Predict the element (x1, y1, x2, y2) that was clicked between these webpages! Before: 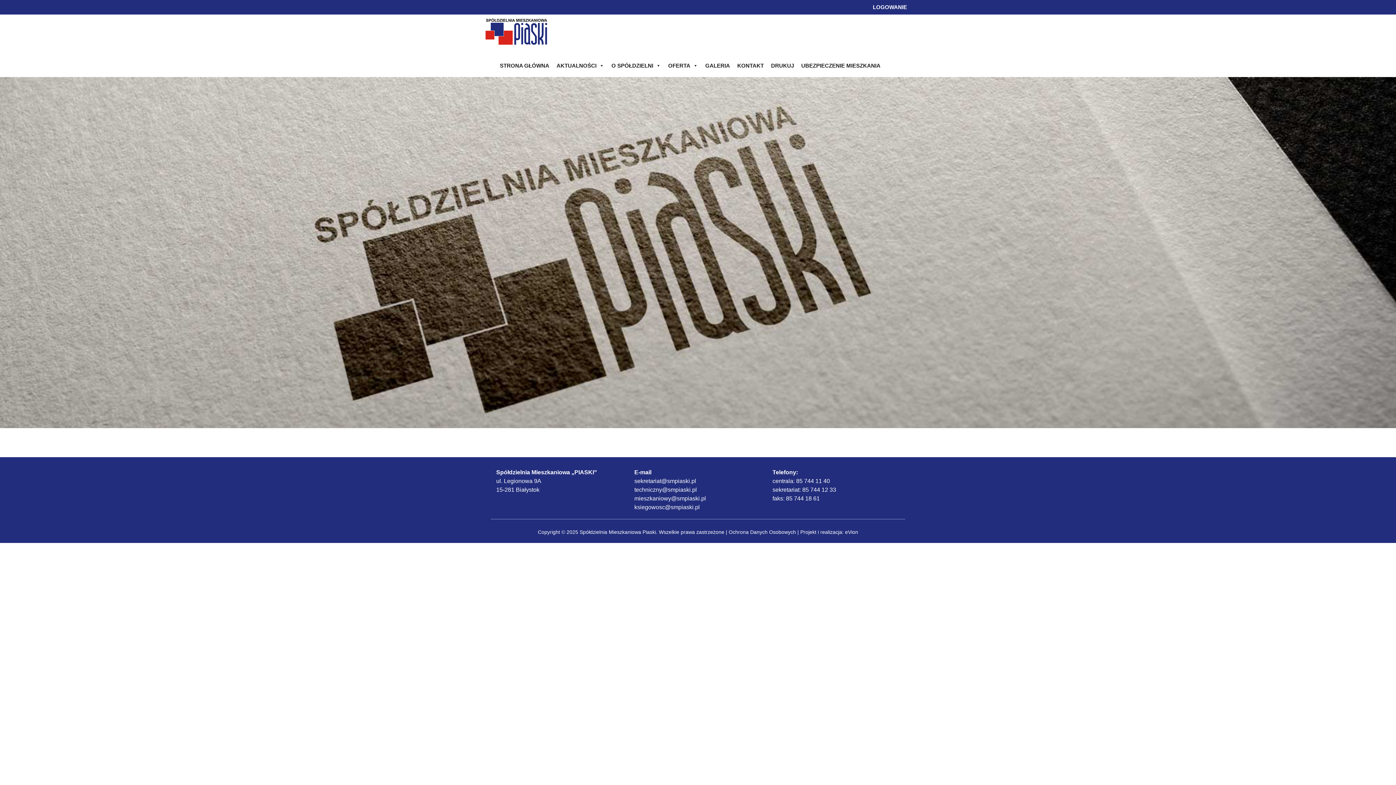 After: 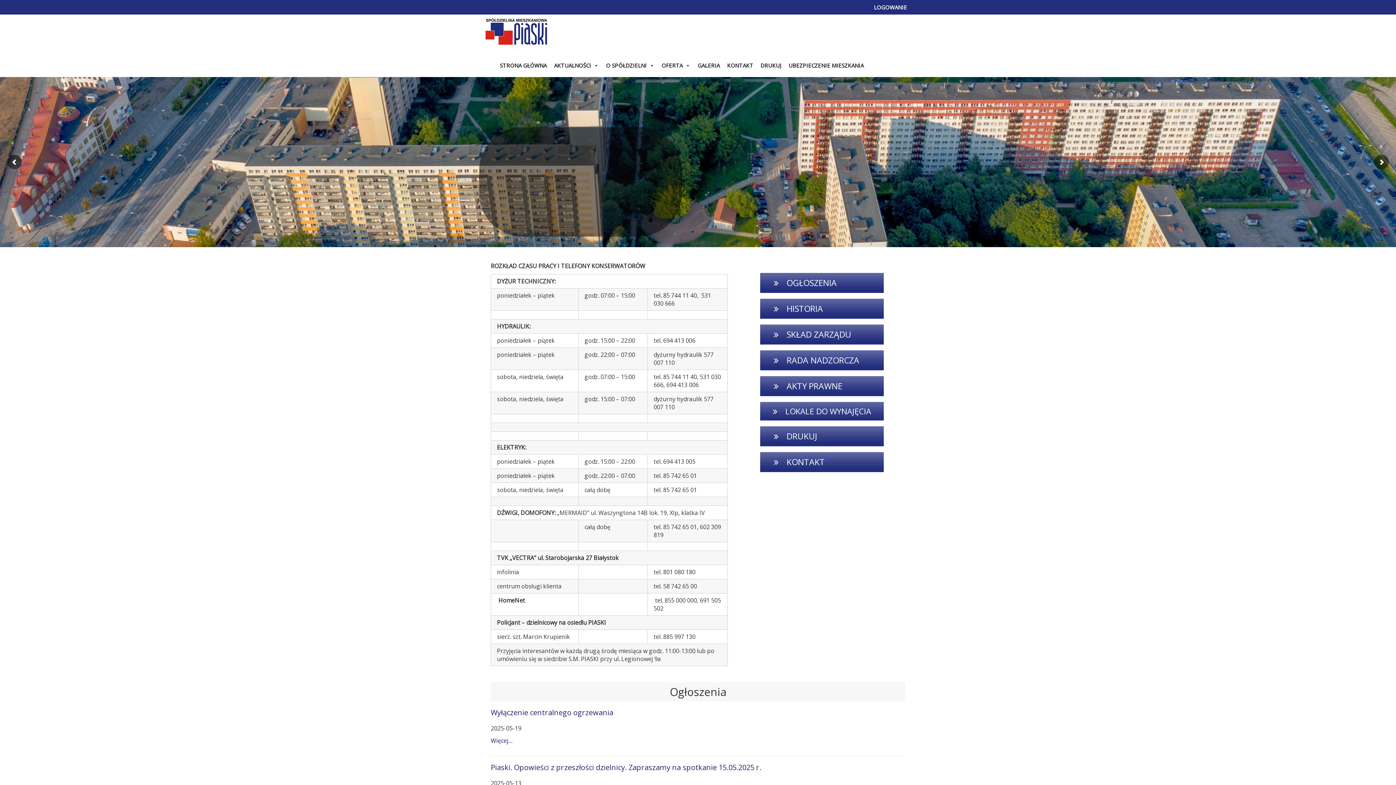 Action: bbox: (496, 55, 553, 75) label: STRONA GŁÓWNA